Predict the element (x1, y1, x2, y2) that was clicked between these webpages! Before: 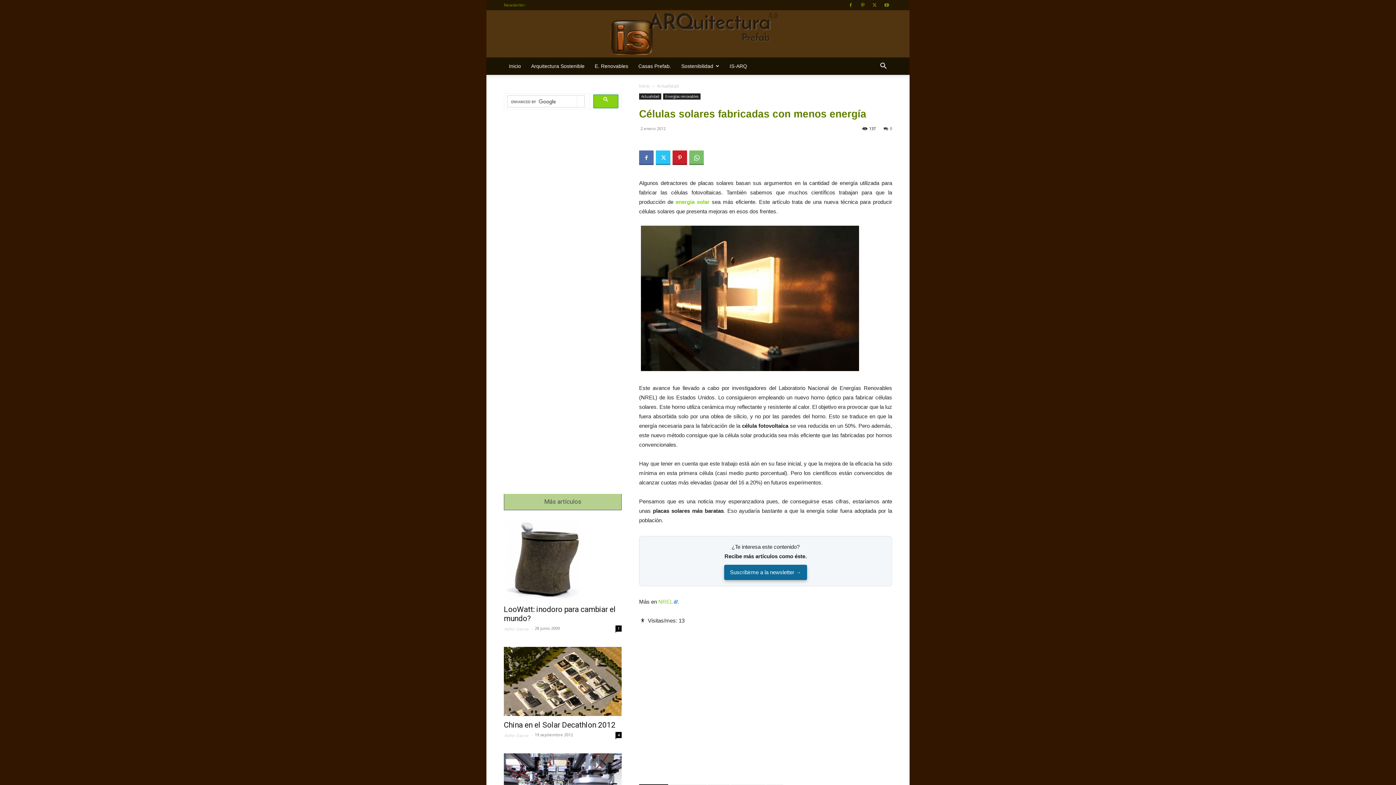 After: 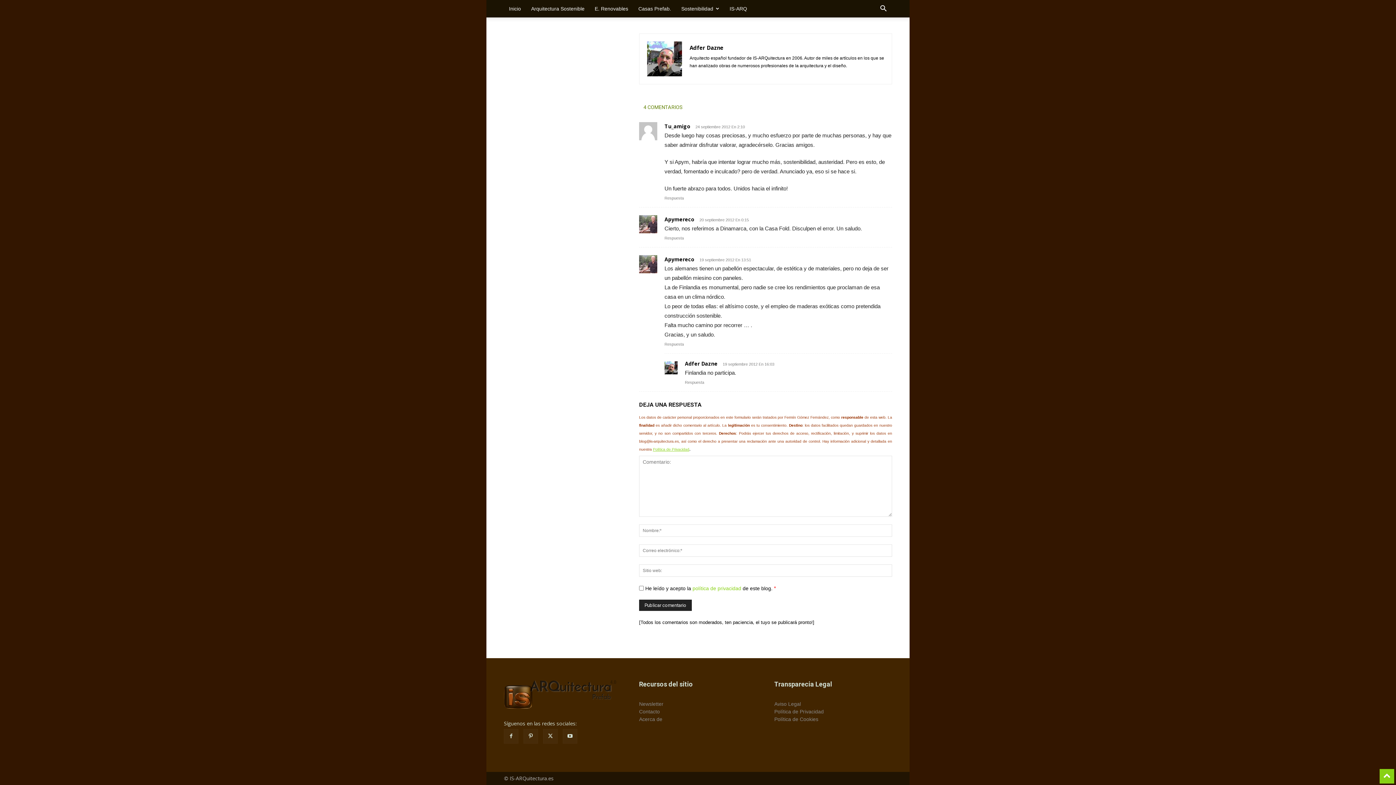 Action: bbox: (615, 732, 621, 738) label: 4